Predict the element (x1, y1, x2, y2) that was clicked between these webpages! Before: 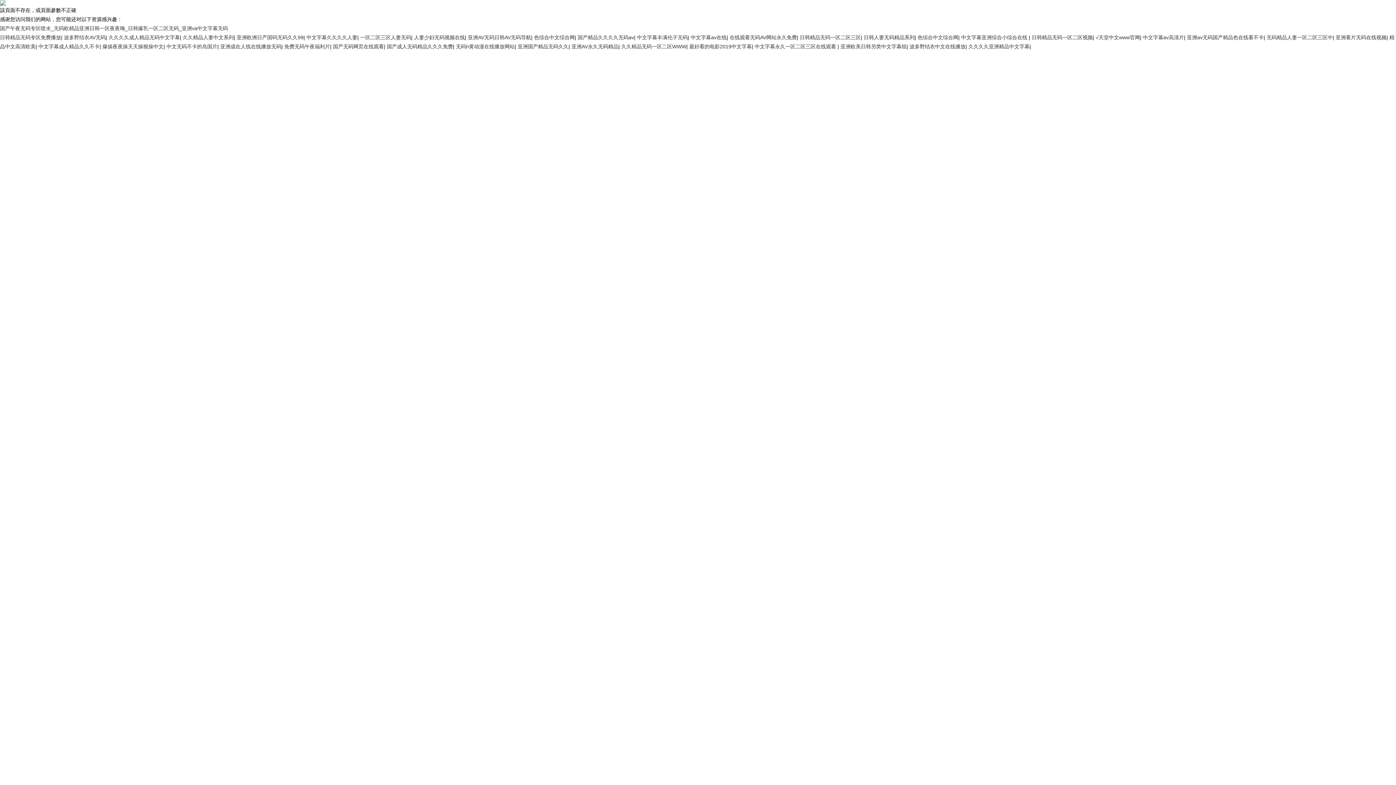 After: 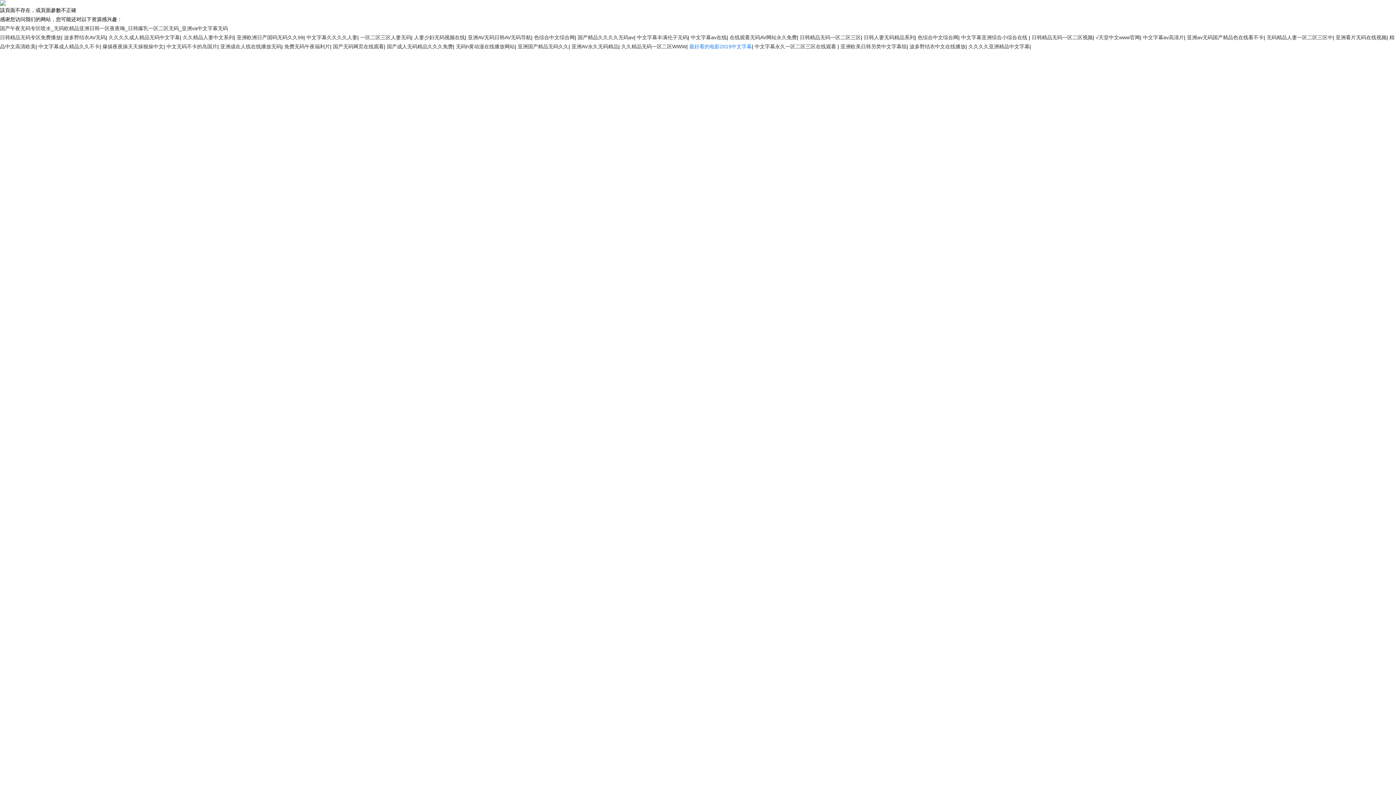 Action: label: 最好看的电影2019中文字幕 bbox: (689, 43, 752, 49)